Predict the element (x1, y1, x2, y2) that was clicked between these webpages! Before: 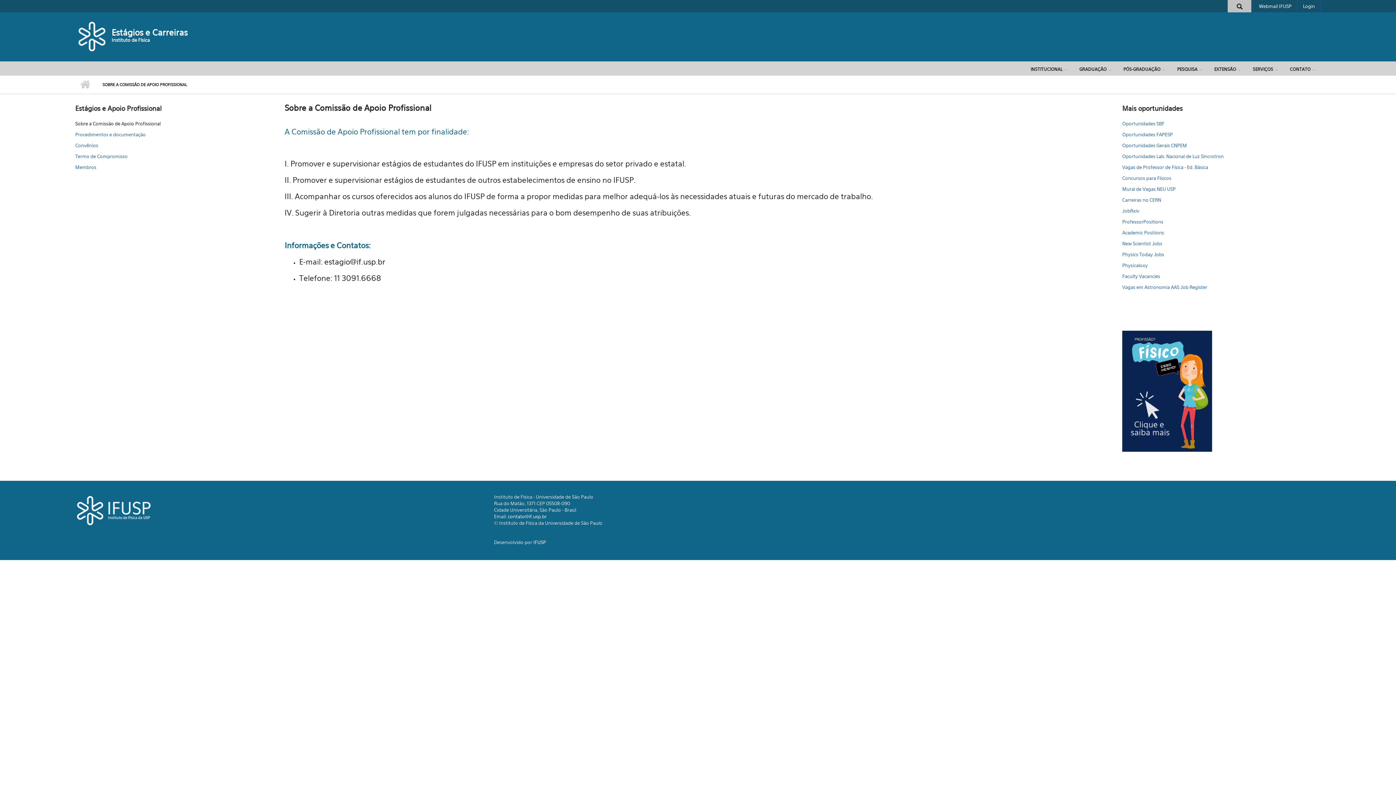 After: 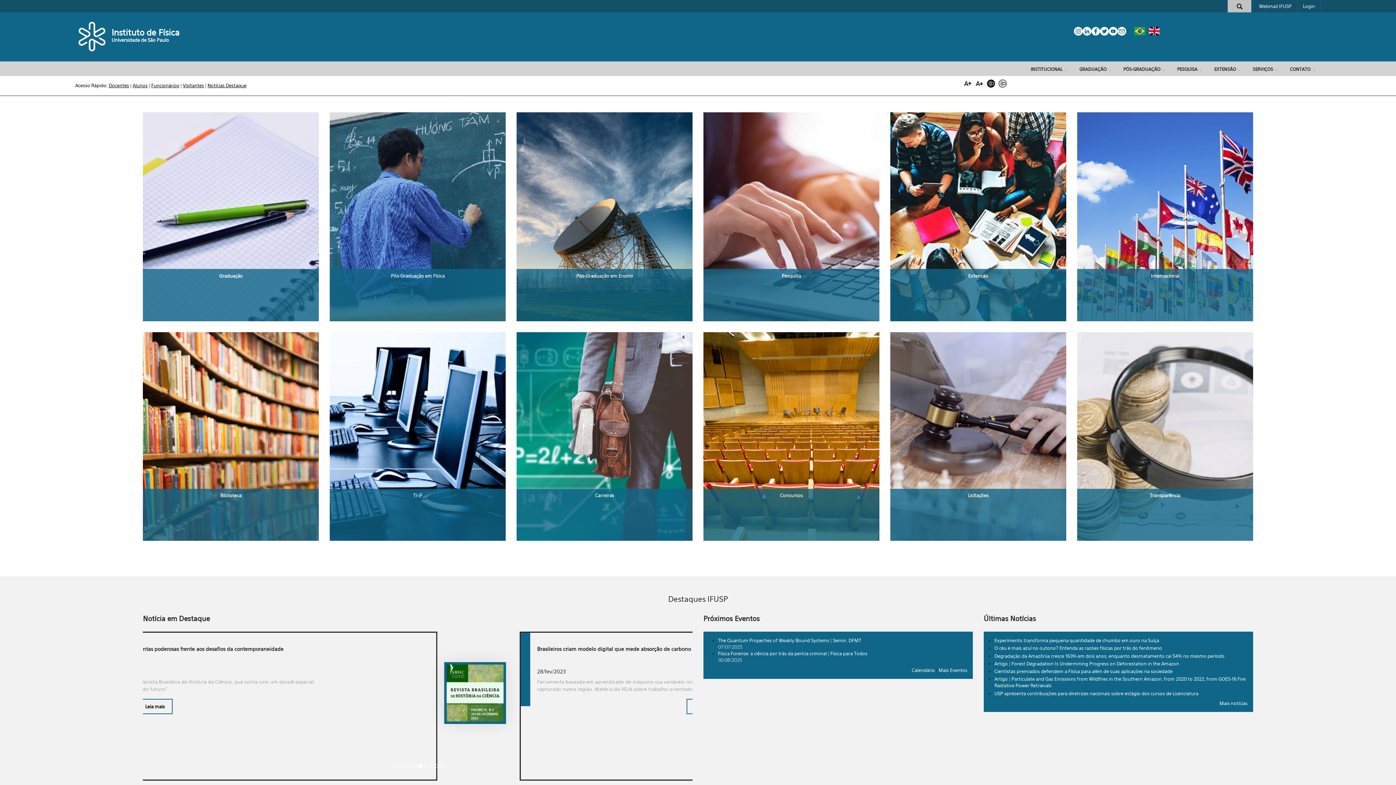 Action: bbox: (75, 33, 109, 39)